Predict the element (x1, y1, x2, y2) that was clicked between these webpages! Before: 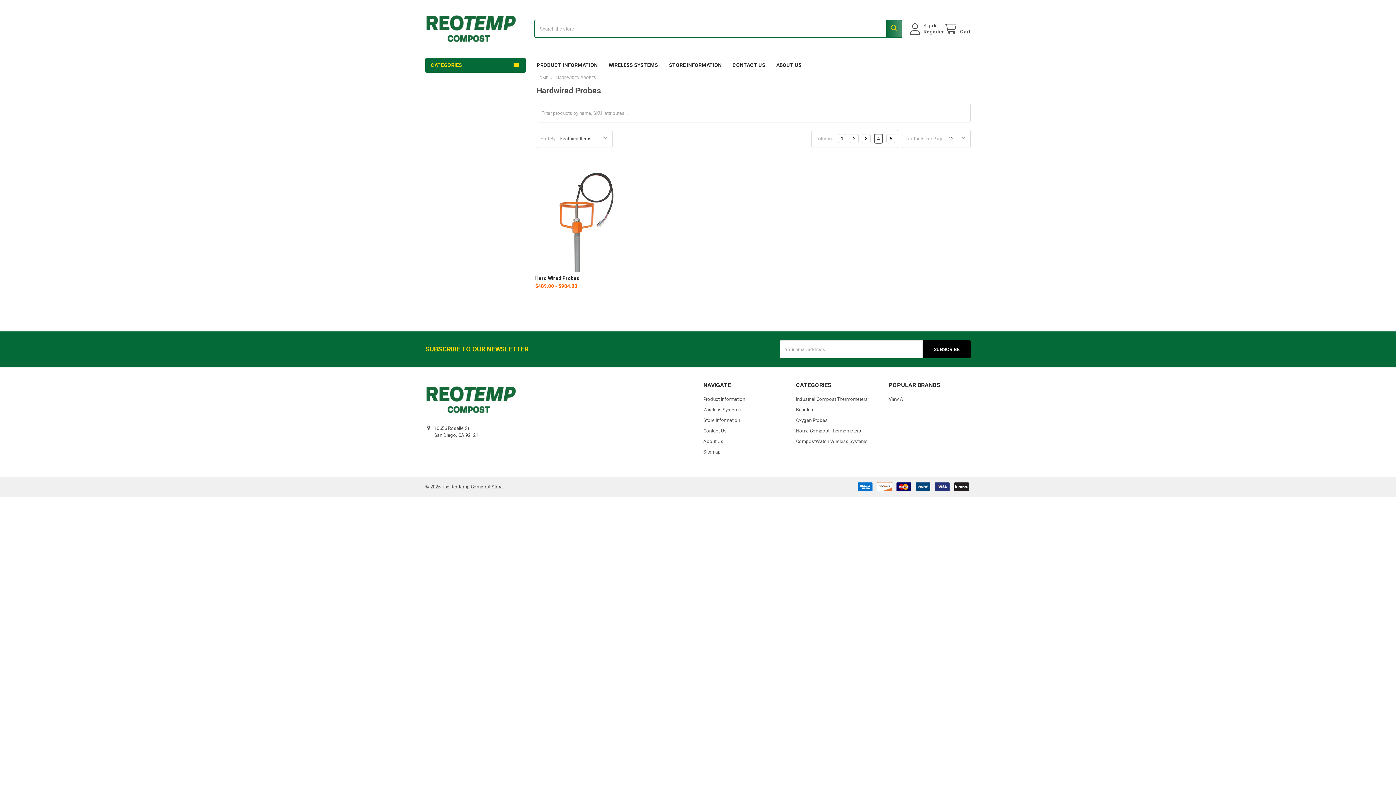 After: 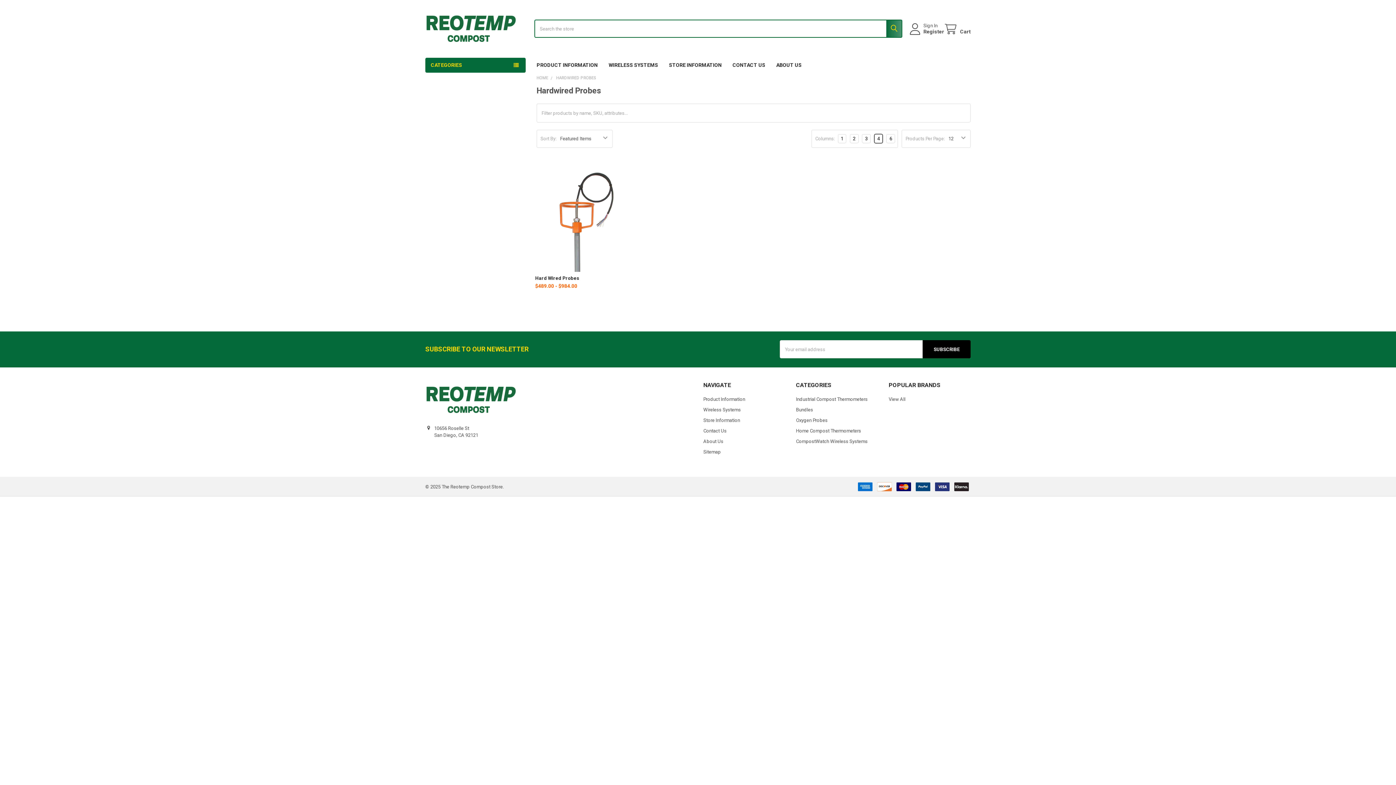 Action: label: HARDWIRED PROBES bbox: (556, 75, 596, 80)